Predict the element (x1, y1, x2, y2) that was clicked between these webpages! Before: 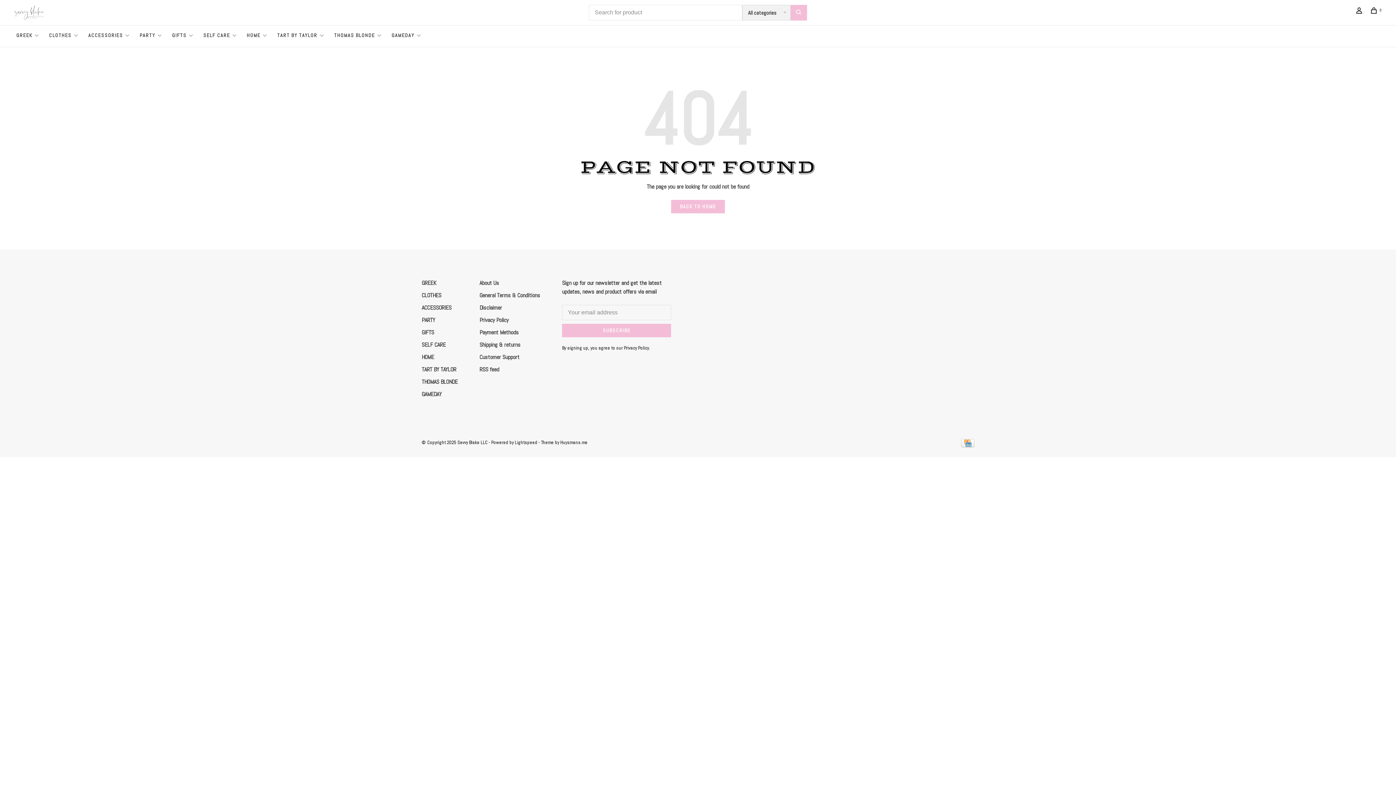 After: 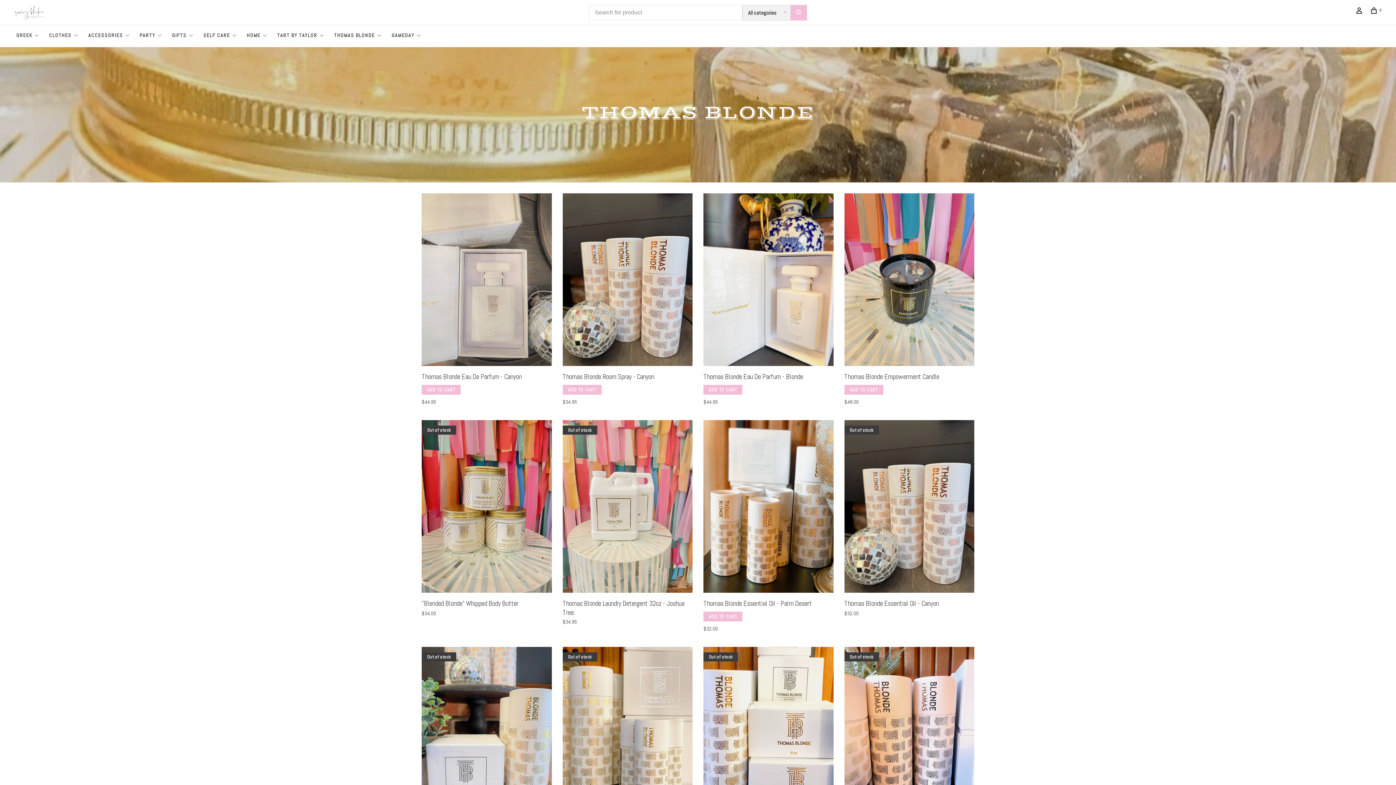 Action: label: THOMAS BLONDE bbox: (421, 378, 457, 385)